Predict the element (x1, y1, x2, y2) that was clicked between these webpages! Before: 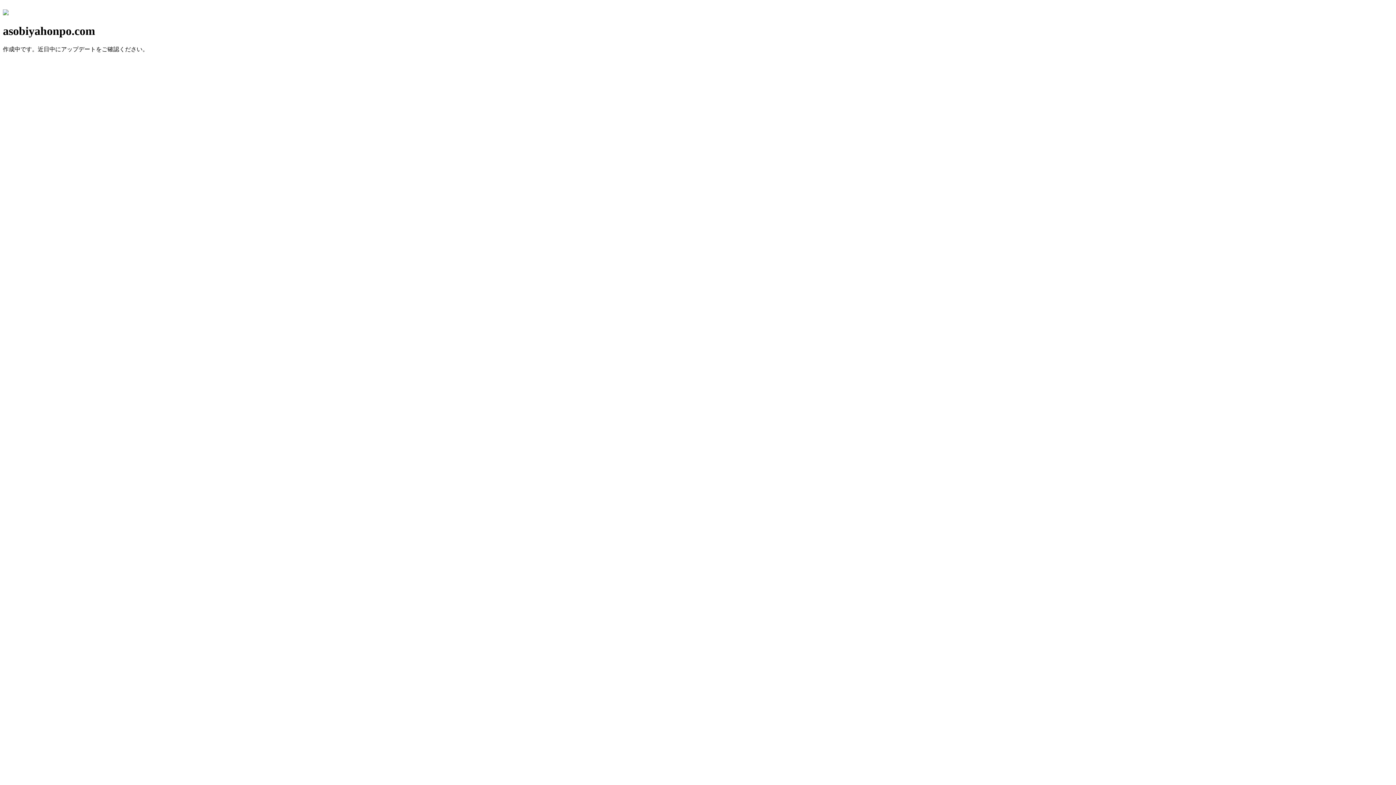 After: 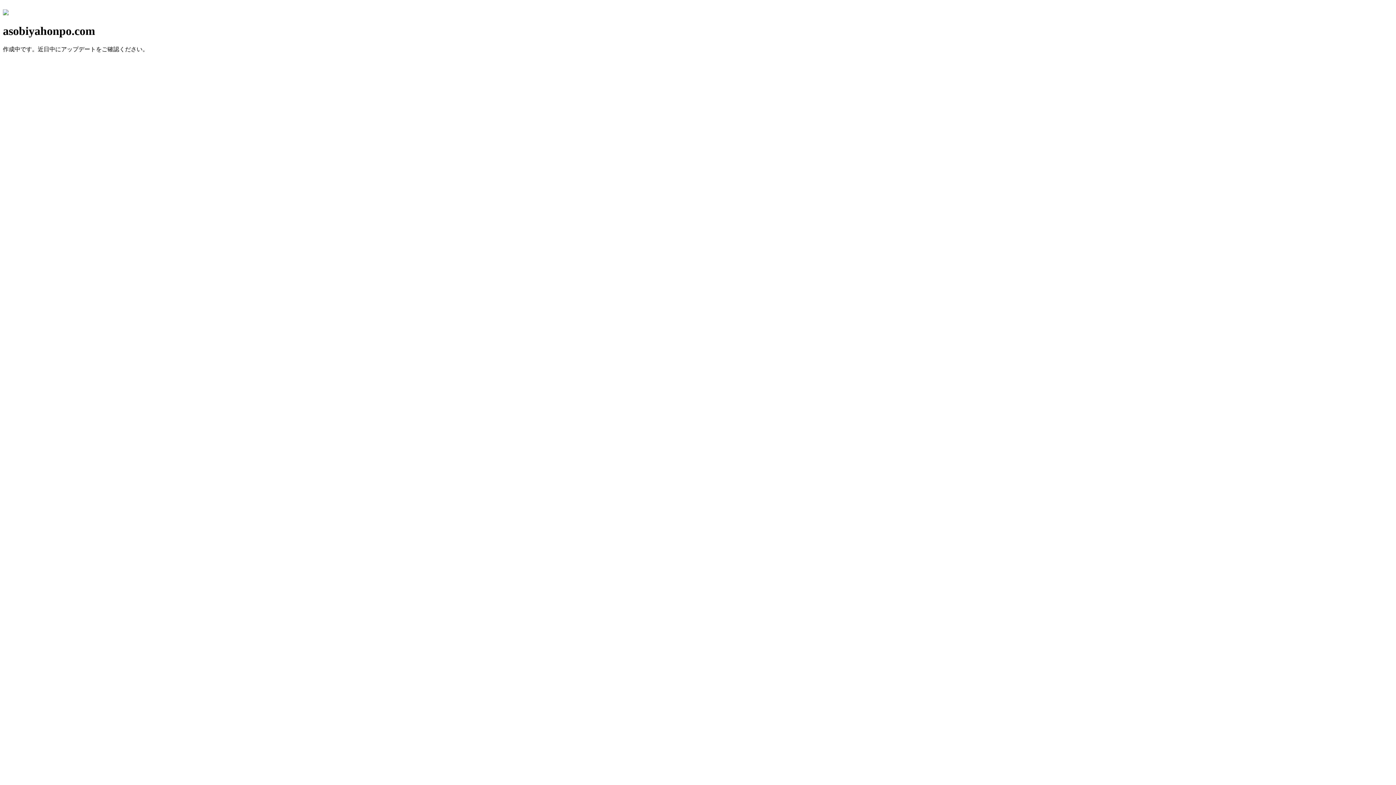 Action: bbox: (2, 10, 8, 16)